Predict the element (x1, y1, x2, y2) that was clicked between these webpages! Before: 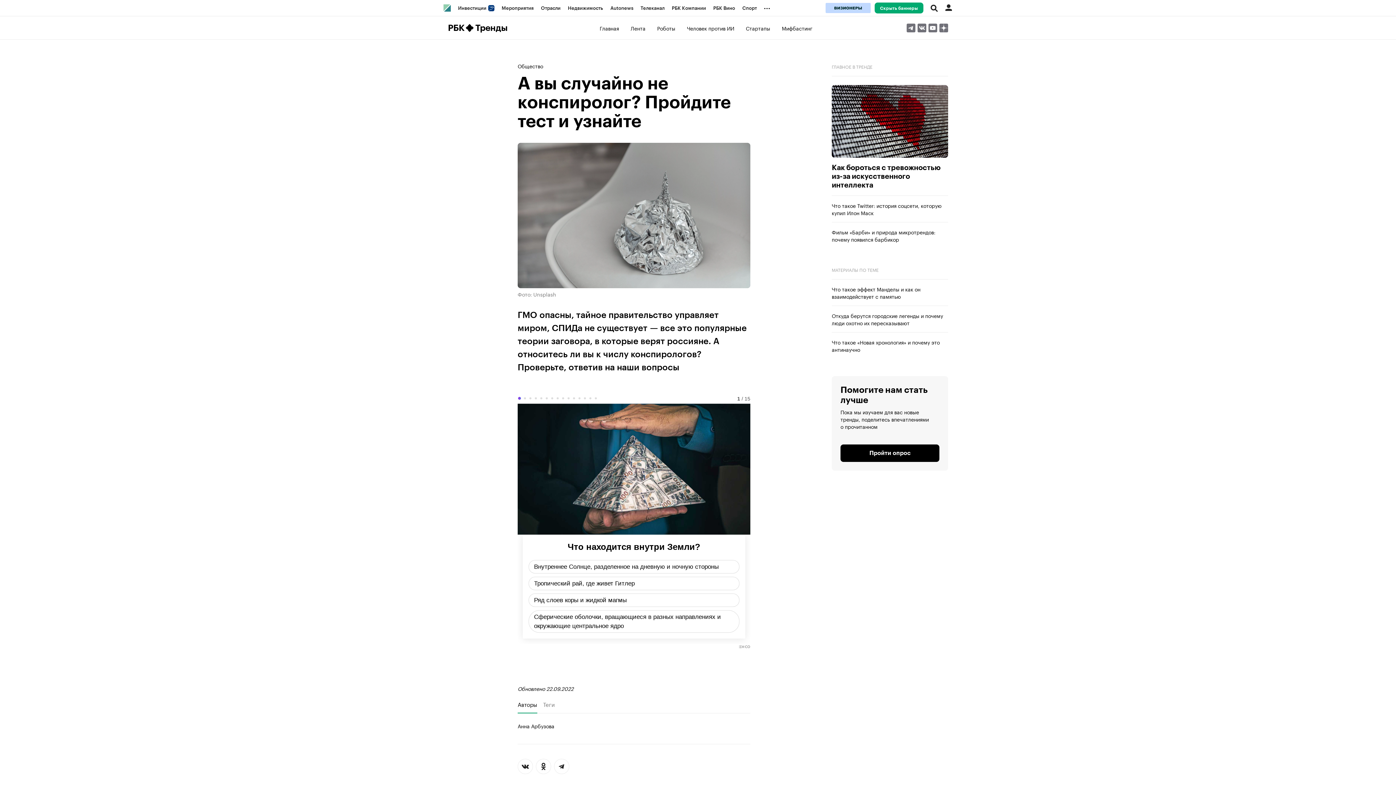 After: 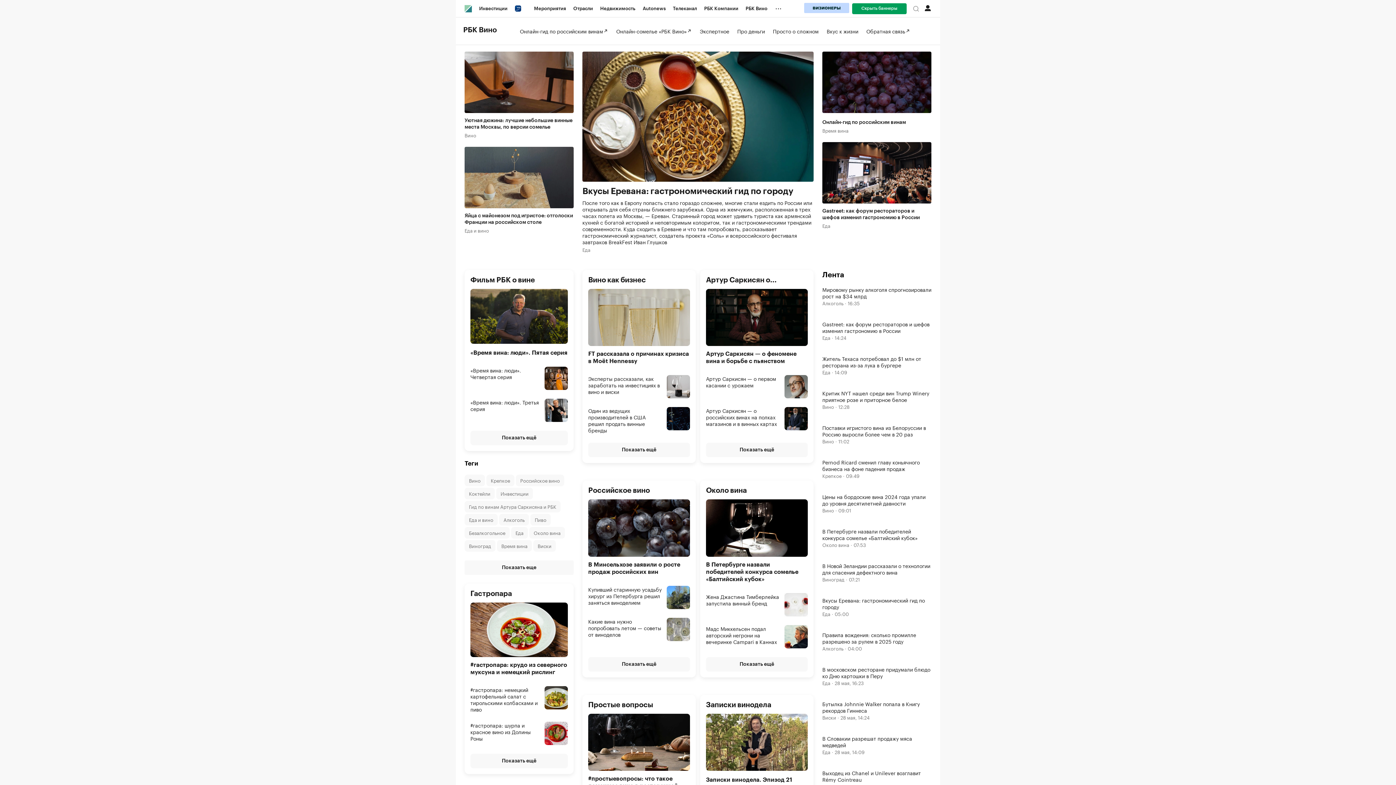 Action: label: РБК Вино bbox: (709, 0, 738, 16)